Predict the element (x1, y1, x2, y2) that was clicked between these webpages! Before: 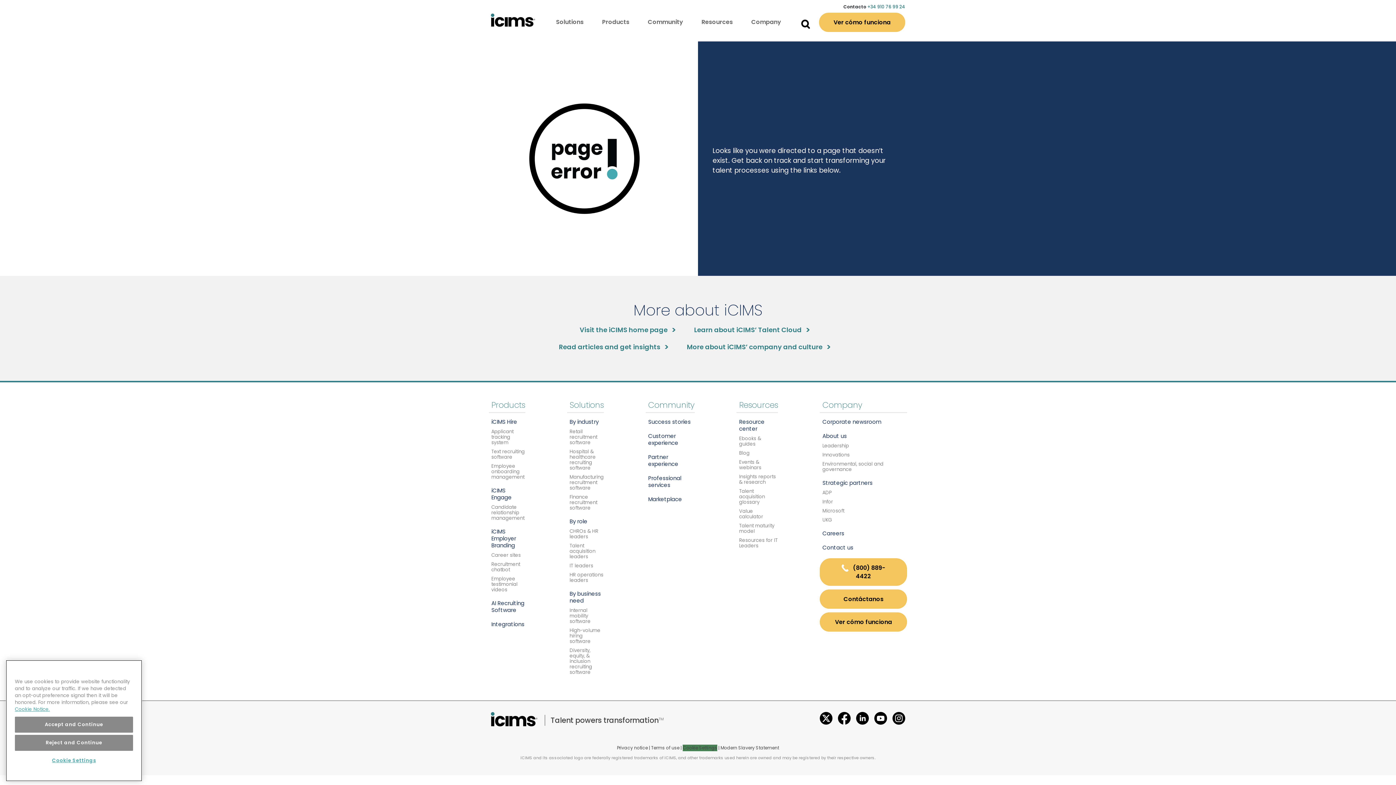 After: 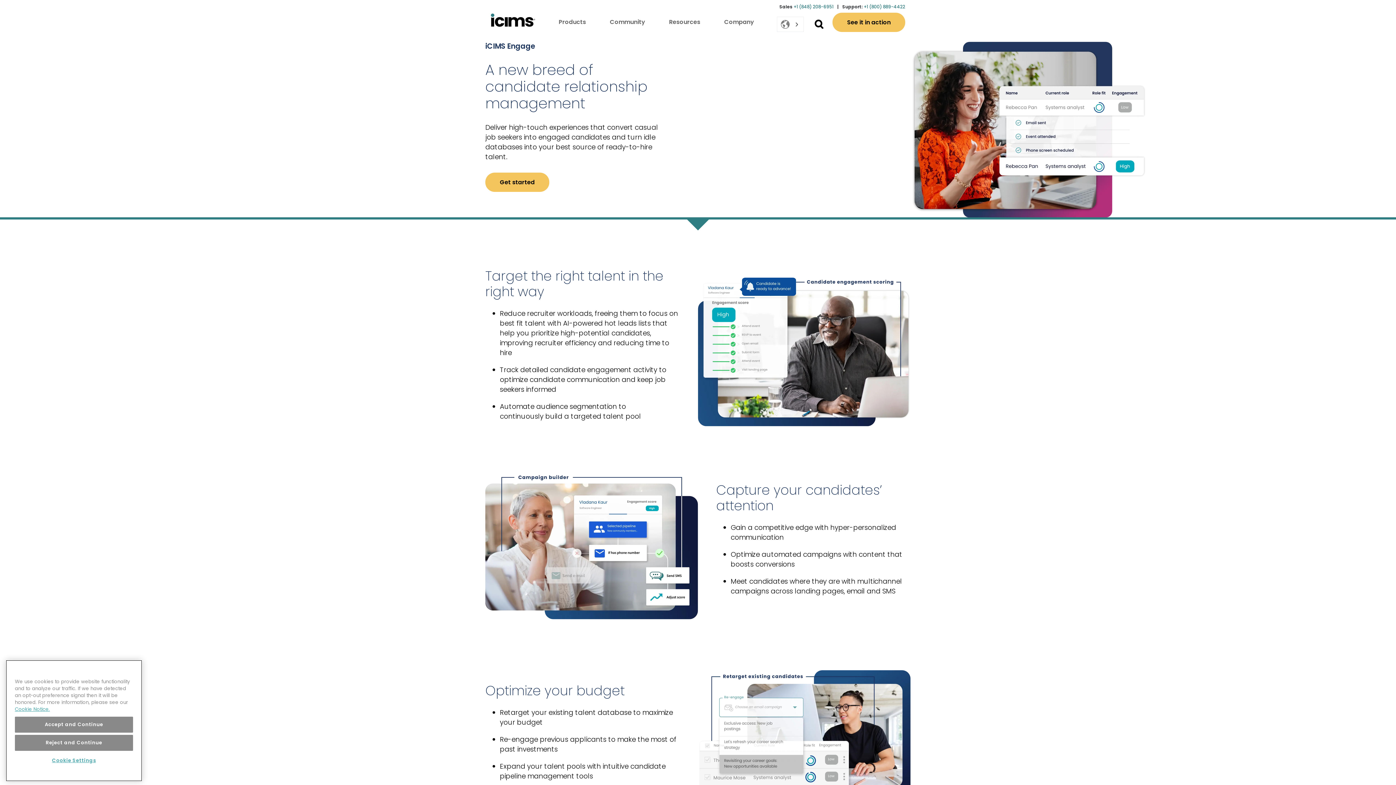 Action: bbox: (491, 486, 511, 501) label: iCIMS Engage